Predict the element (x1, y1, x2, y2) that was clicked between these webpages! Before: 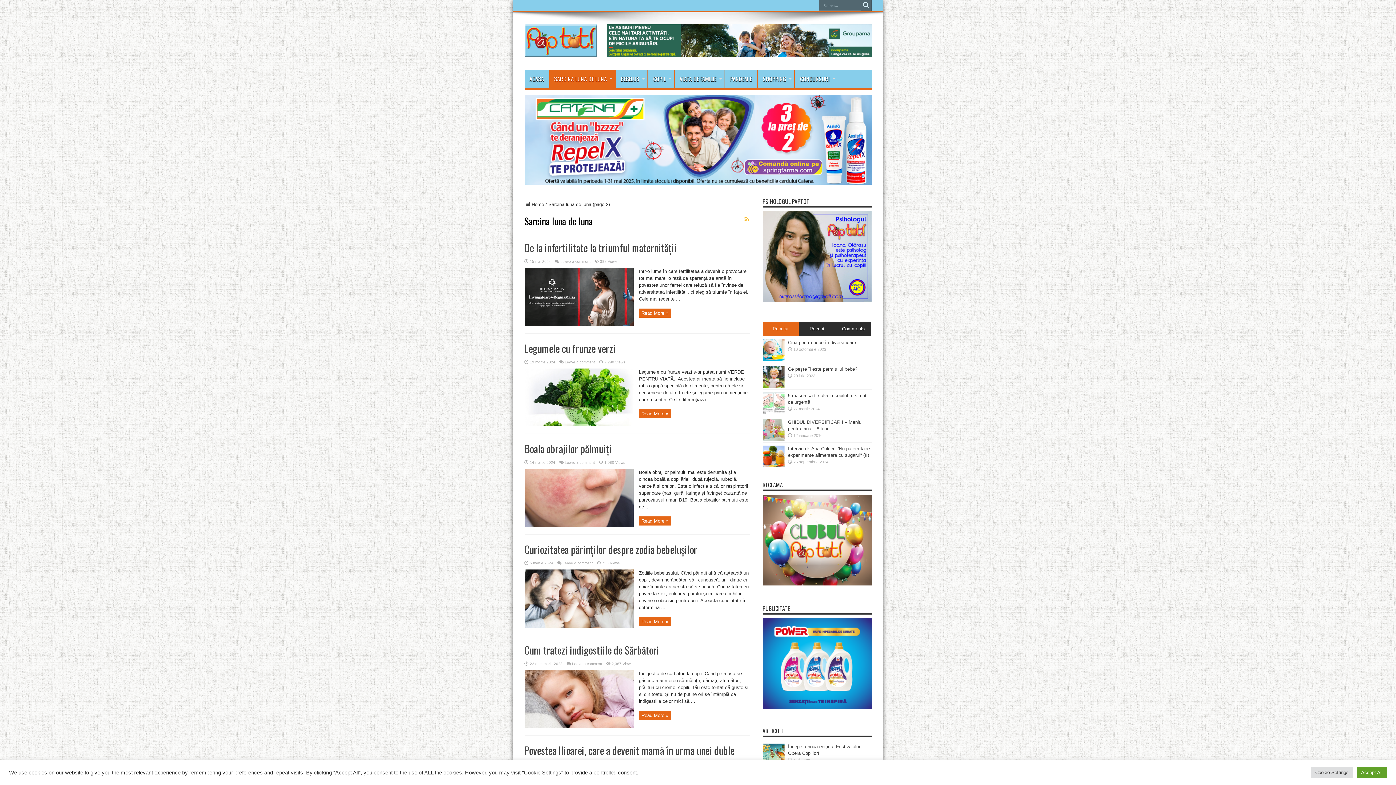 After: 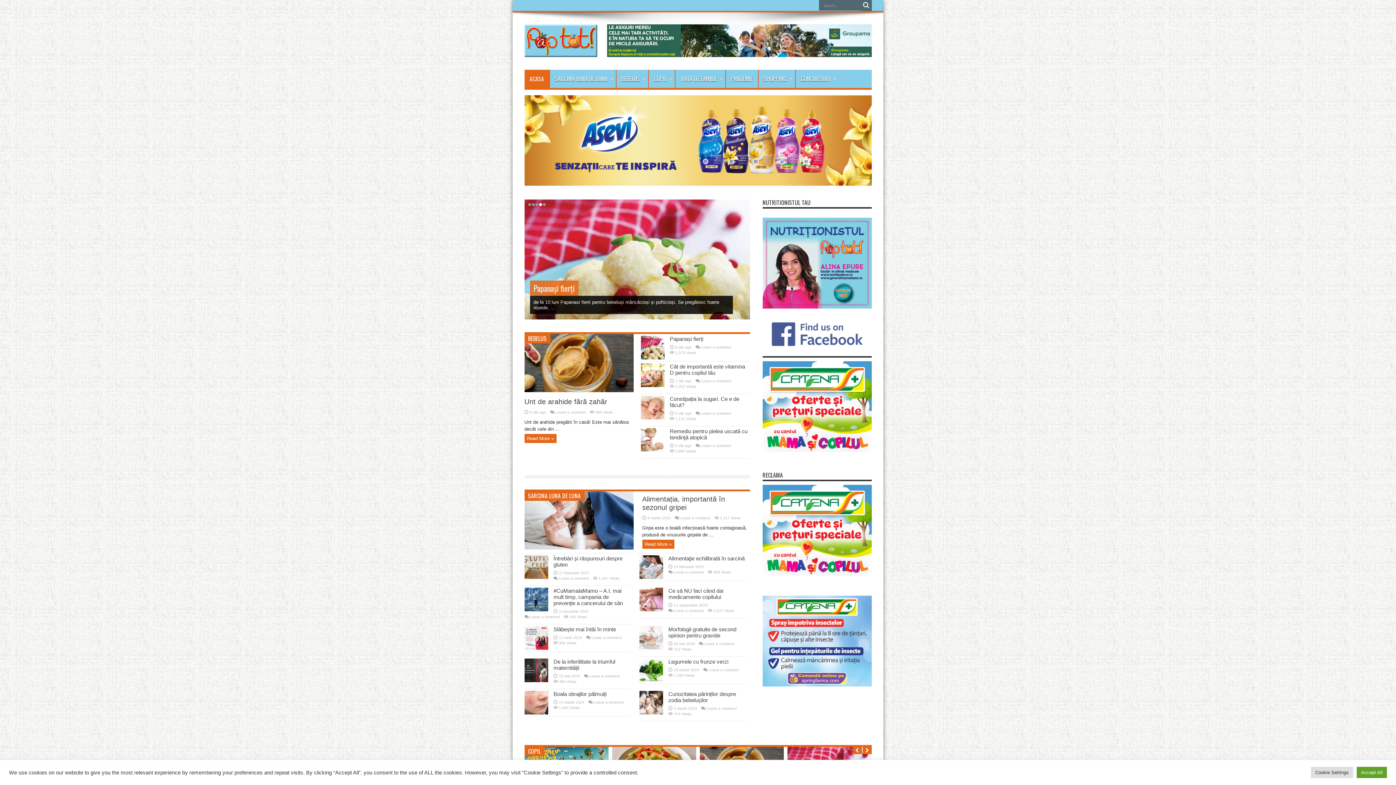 Action: bbox: (524, 69, 549, 88) label: ACASA